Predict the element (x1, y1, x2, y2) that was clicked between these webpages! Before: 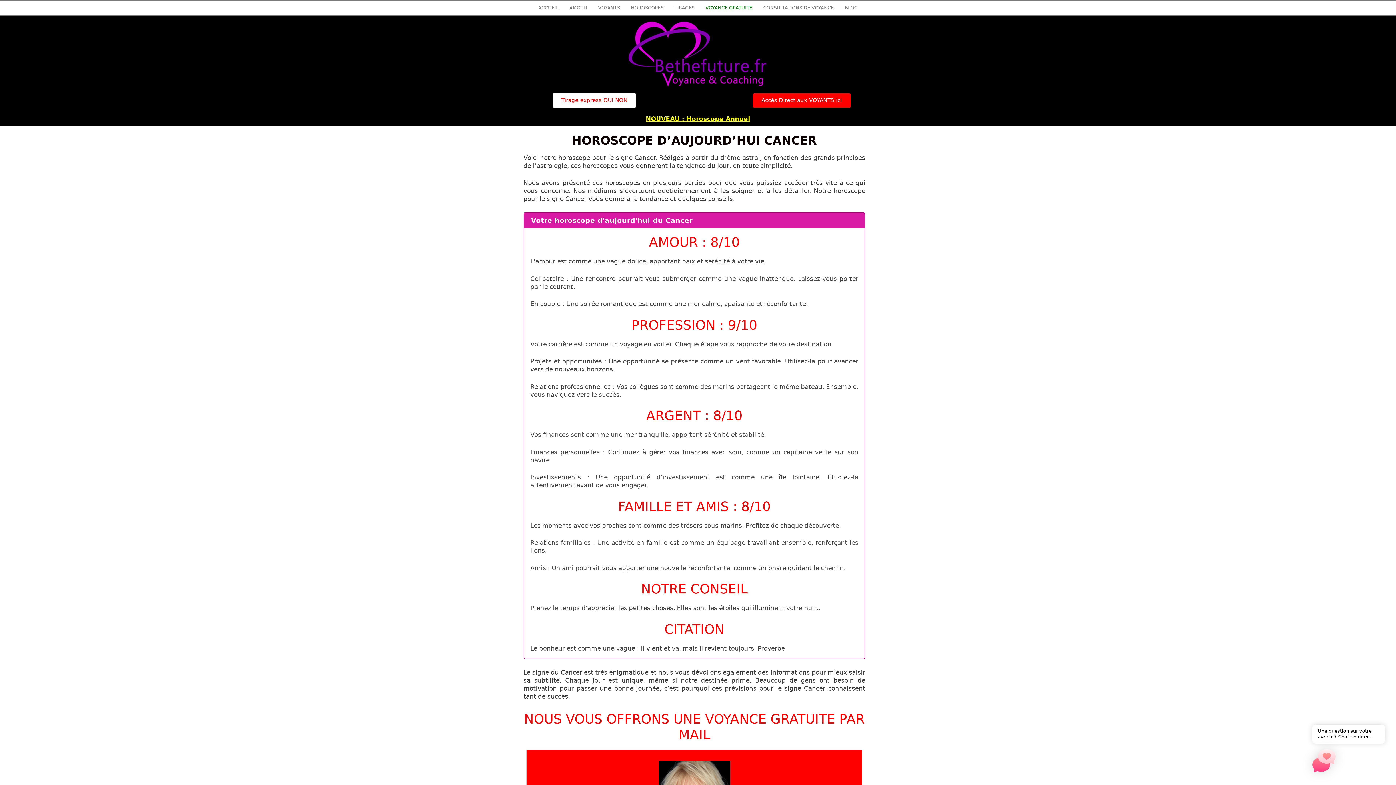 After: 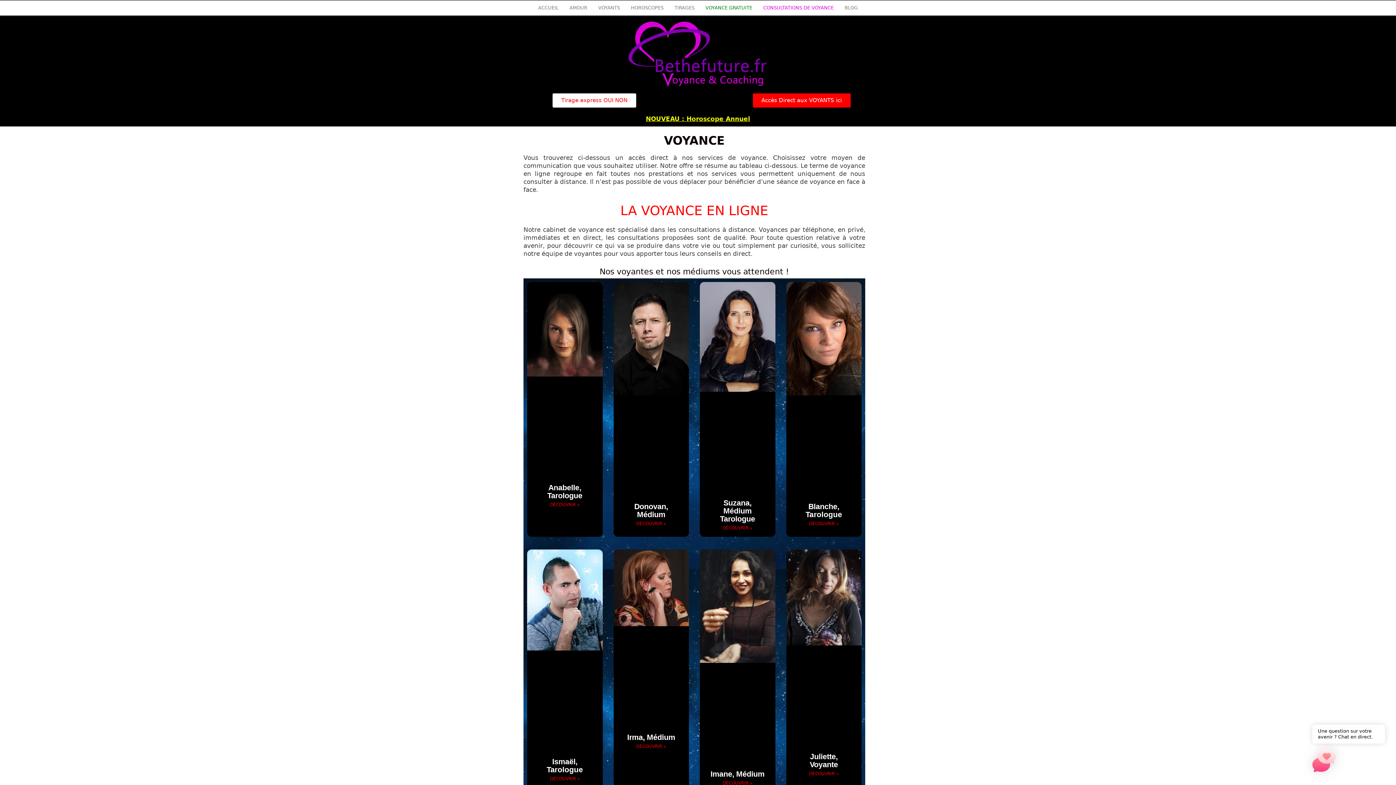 Action: label: CONSULTATIONS DE VOYANCE bbox: (758, 0, 839, 15)